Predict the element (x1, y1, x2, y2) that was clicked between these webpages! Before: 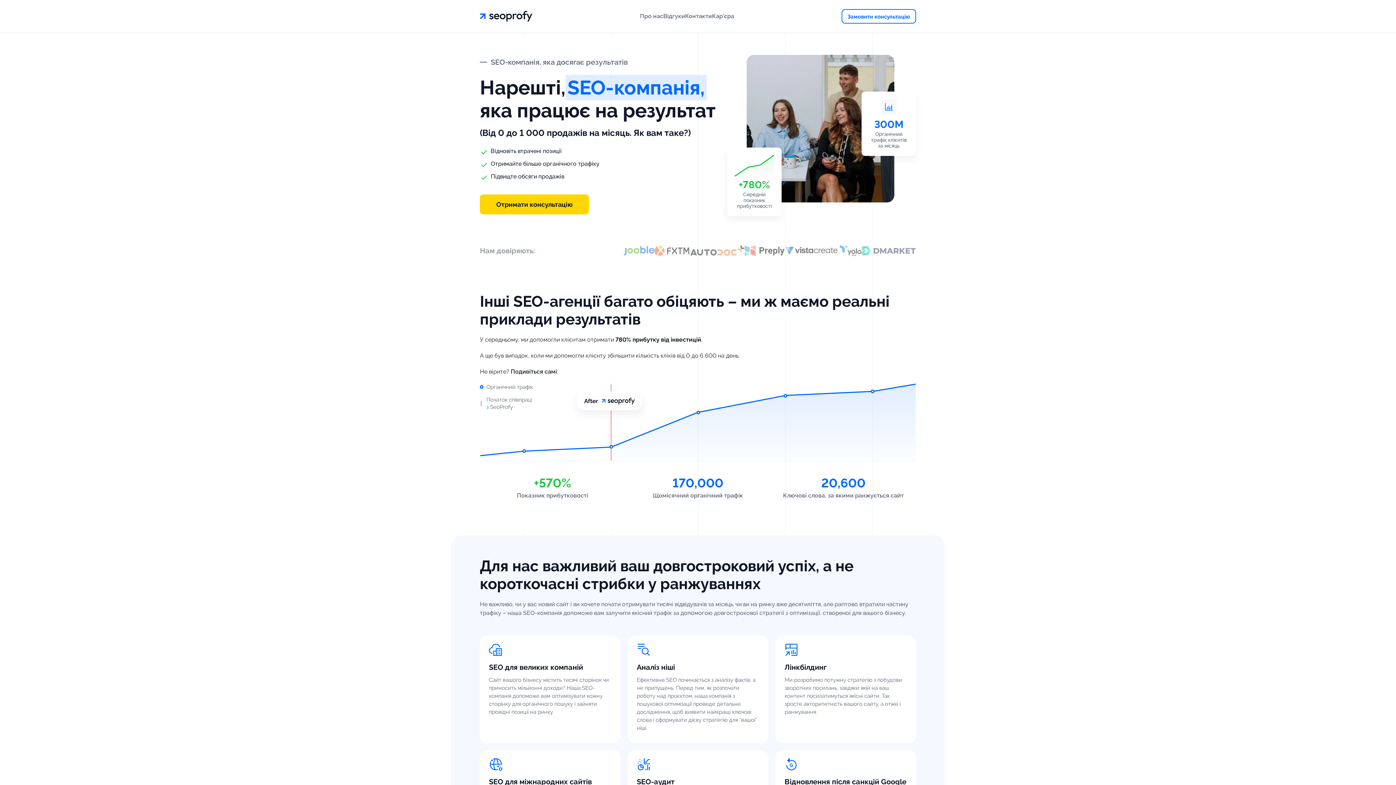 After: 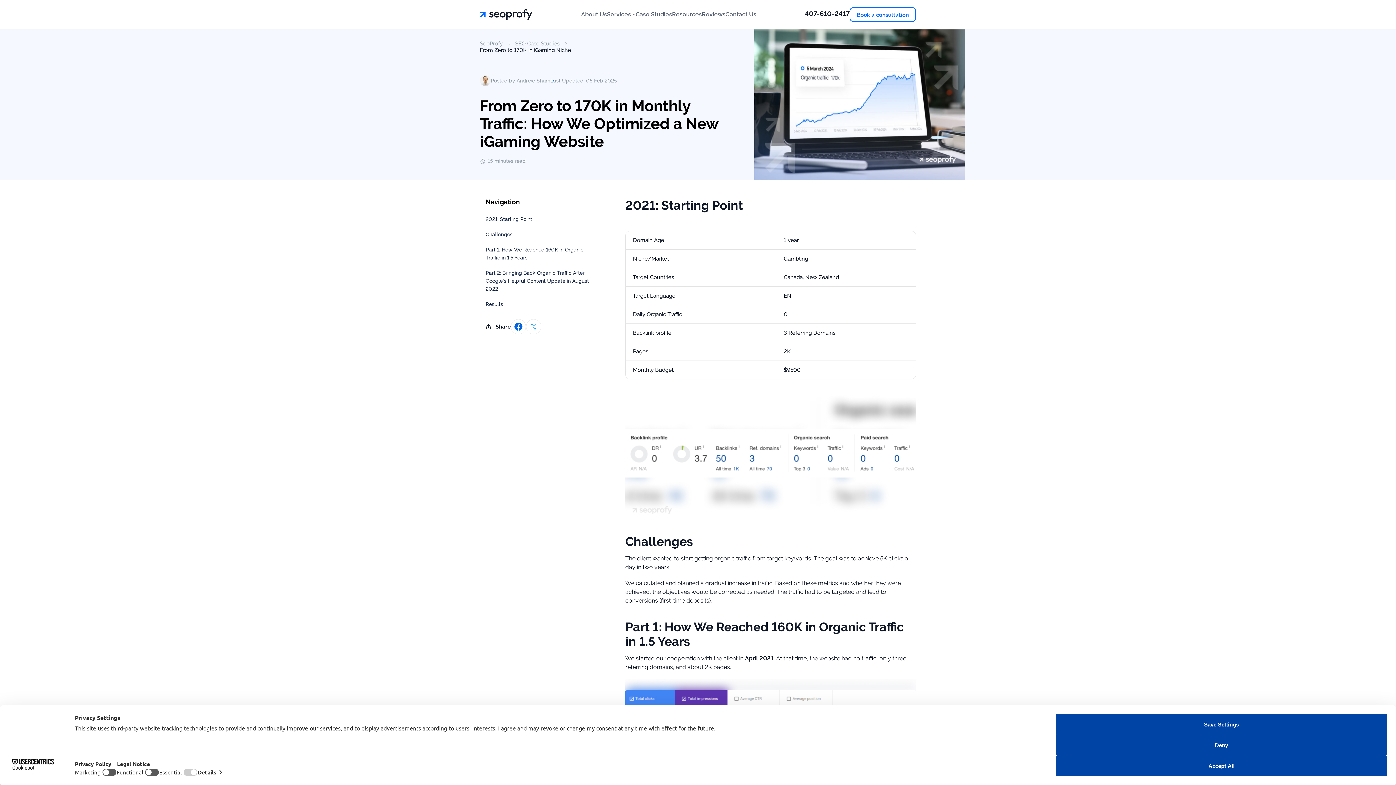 Action: bbox: (510, 368, 557, 375) label: Подивіться самі